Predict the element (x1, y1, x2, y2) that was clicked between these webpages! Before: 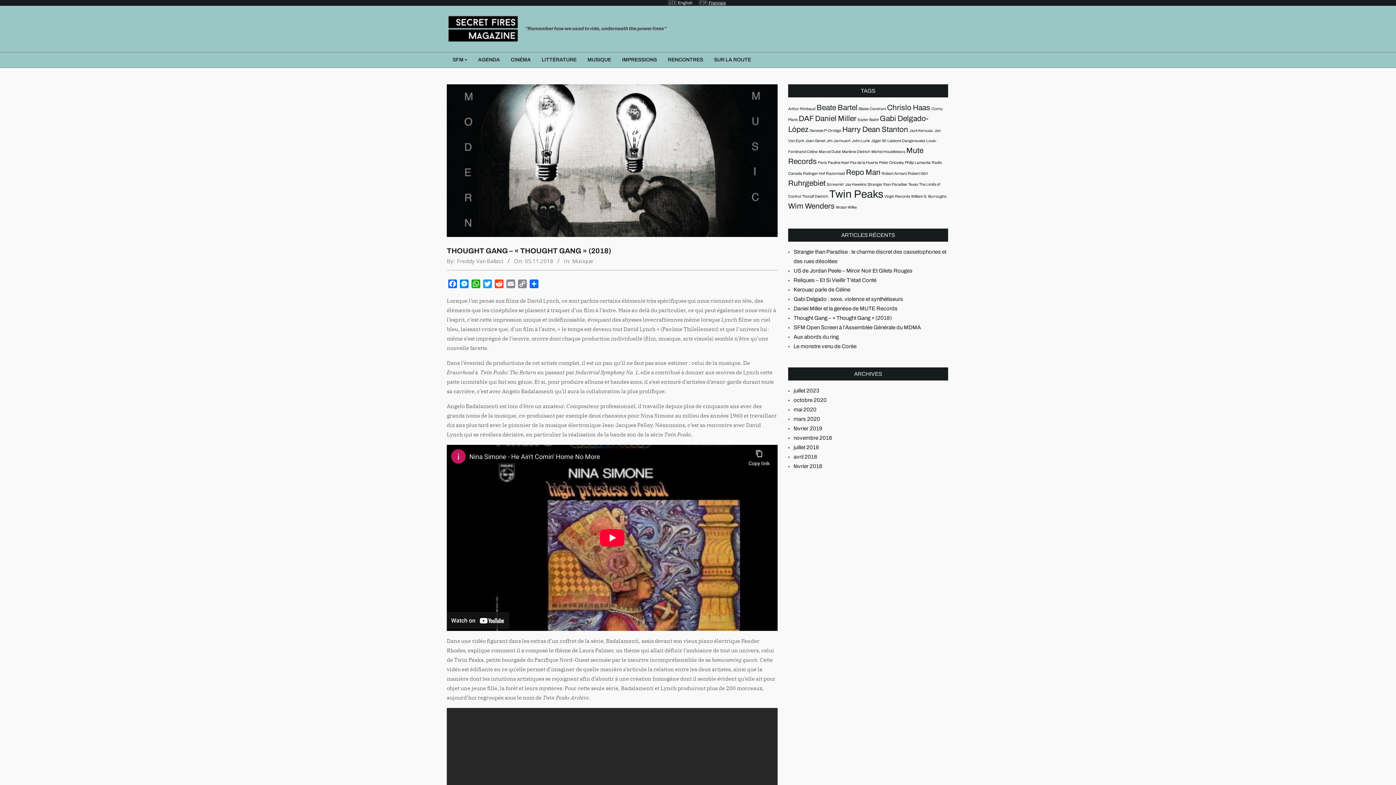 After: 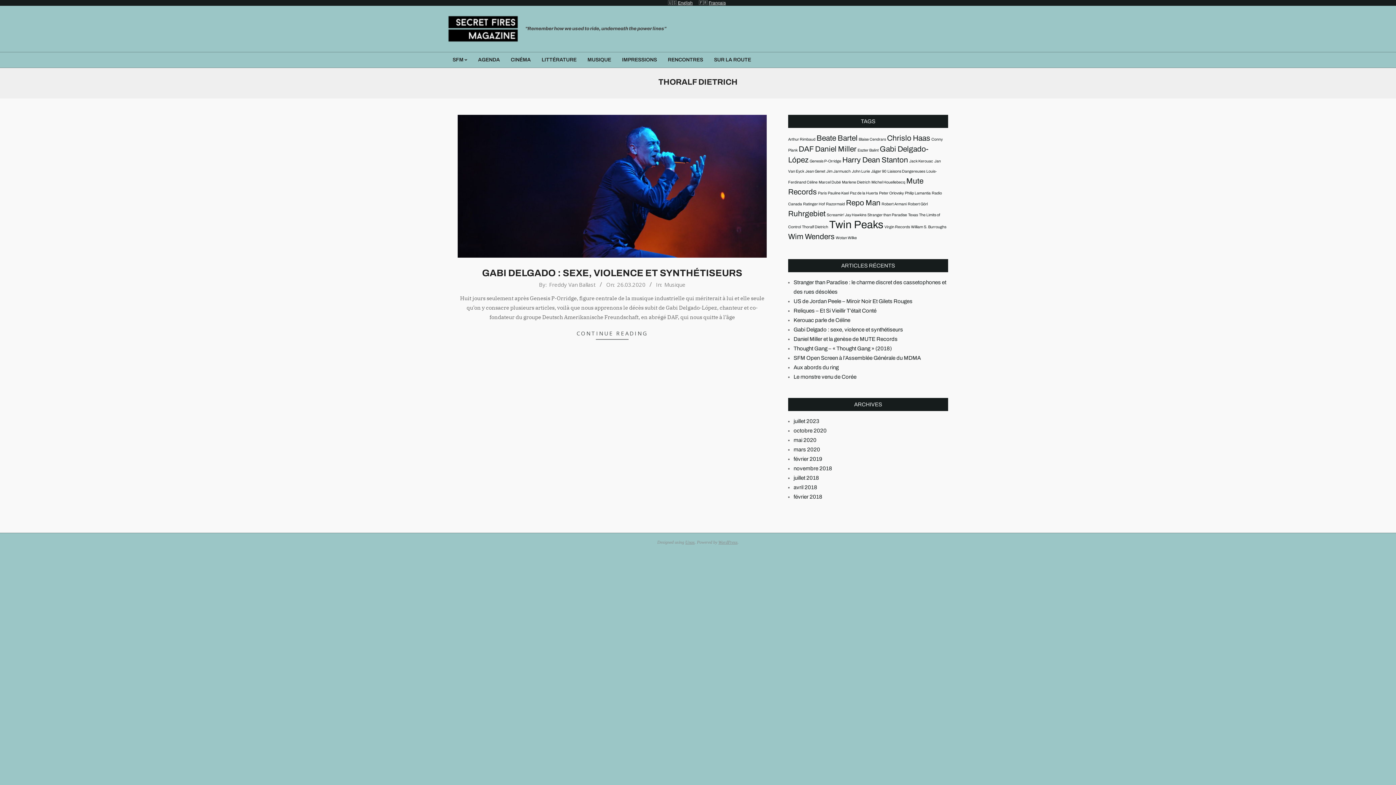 Action: label: Thoralf Dietrich (2 éléments) bbox: (802, 194, 828, 198)